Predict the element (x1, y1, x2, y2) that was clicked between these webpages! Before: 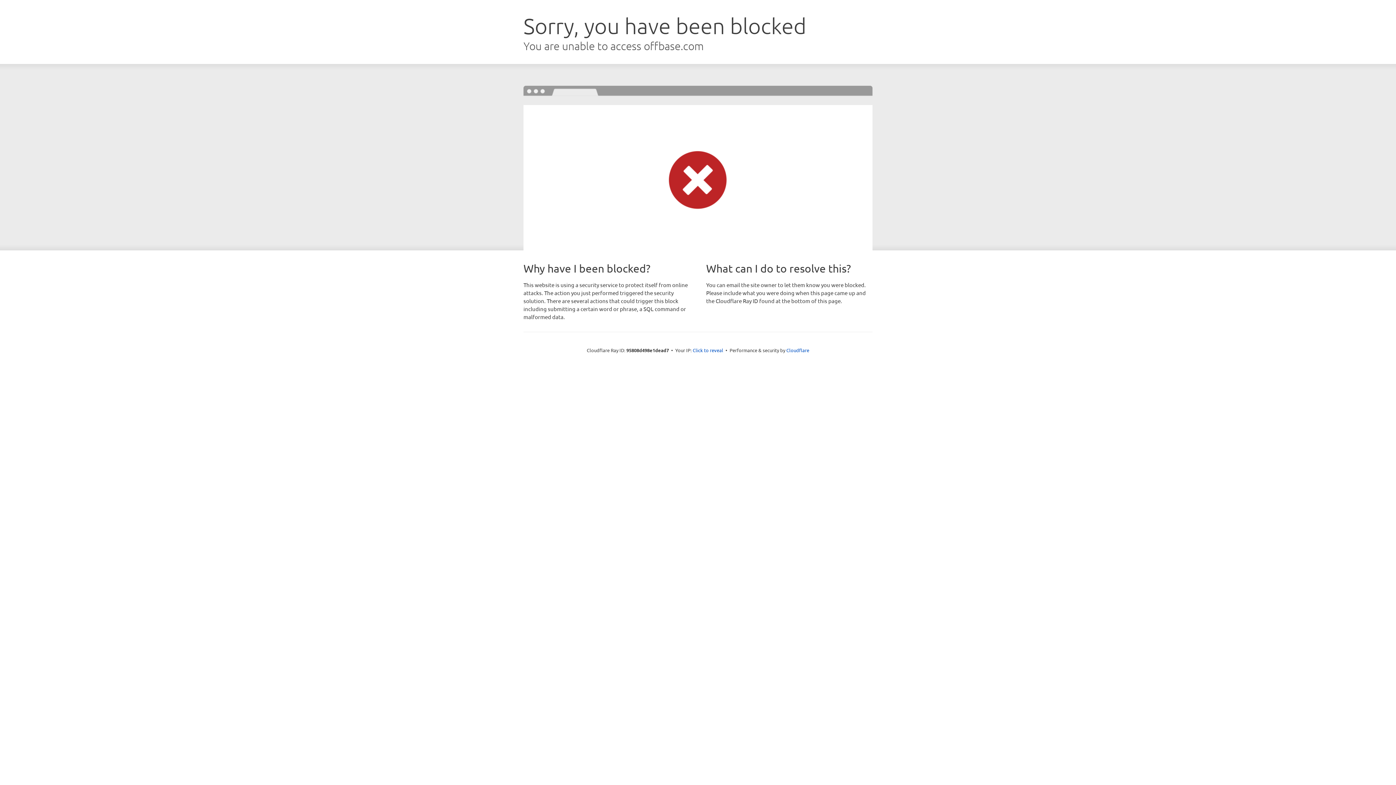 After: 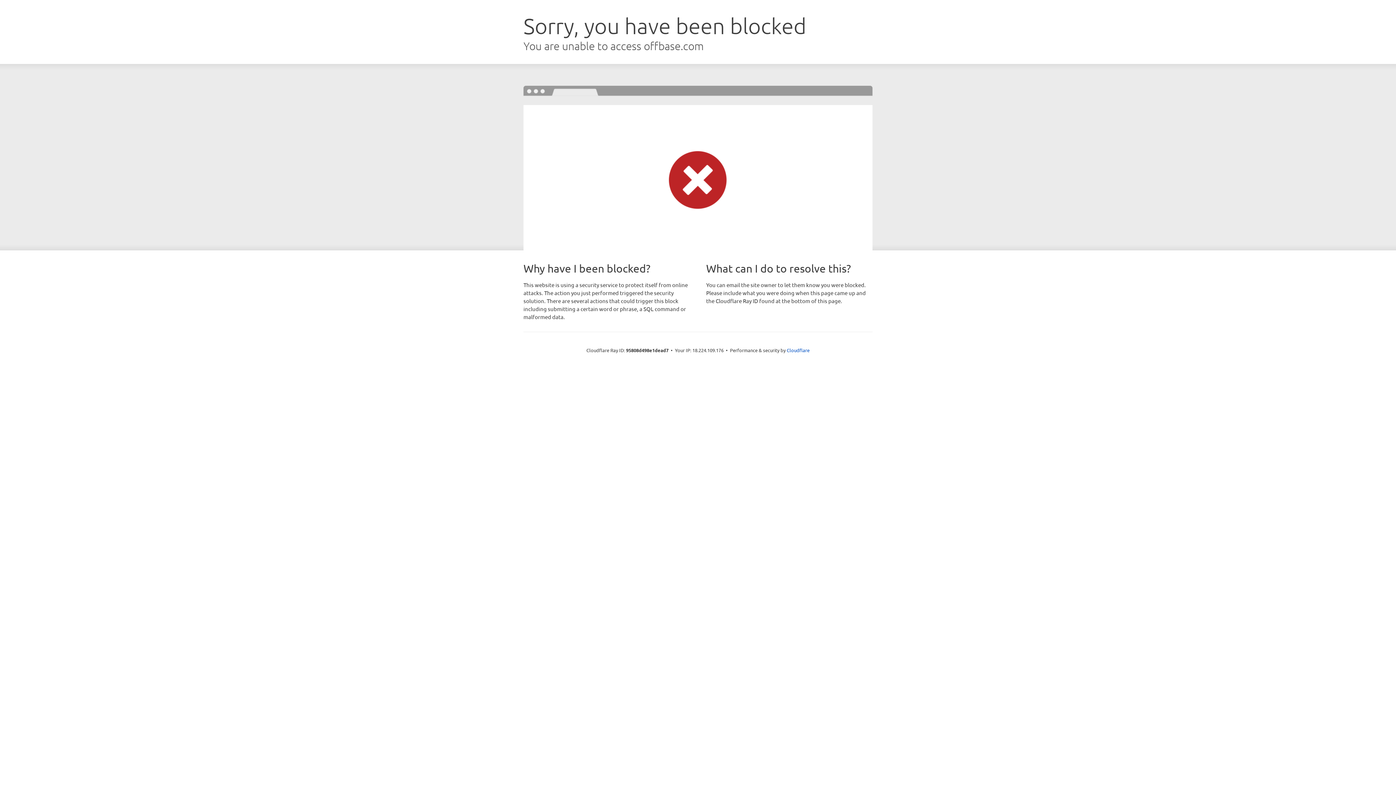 Action: label: Click to reveal bbox: (692, 346, 723, 353)